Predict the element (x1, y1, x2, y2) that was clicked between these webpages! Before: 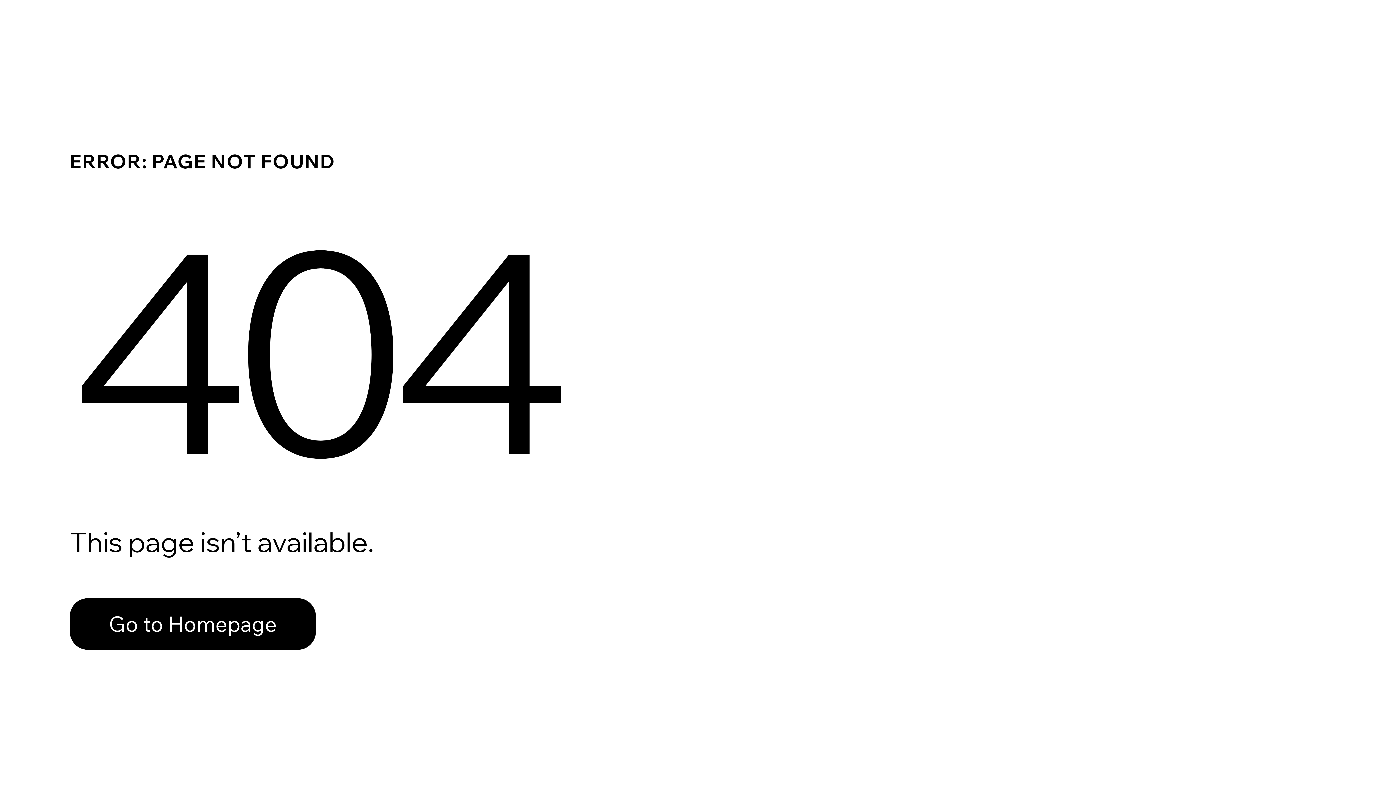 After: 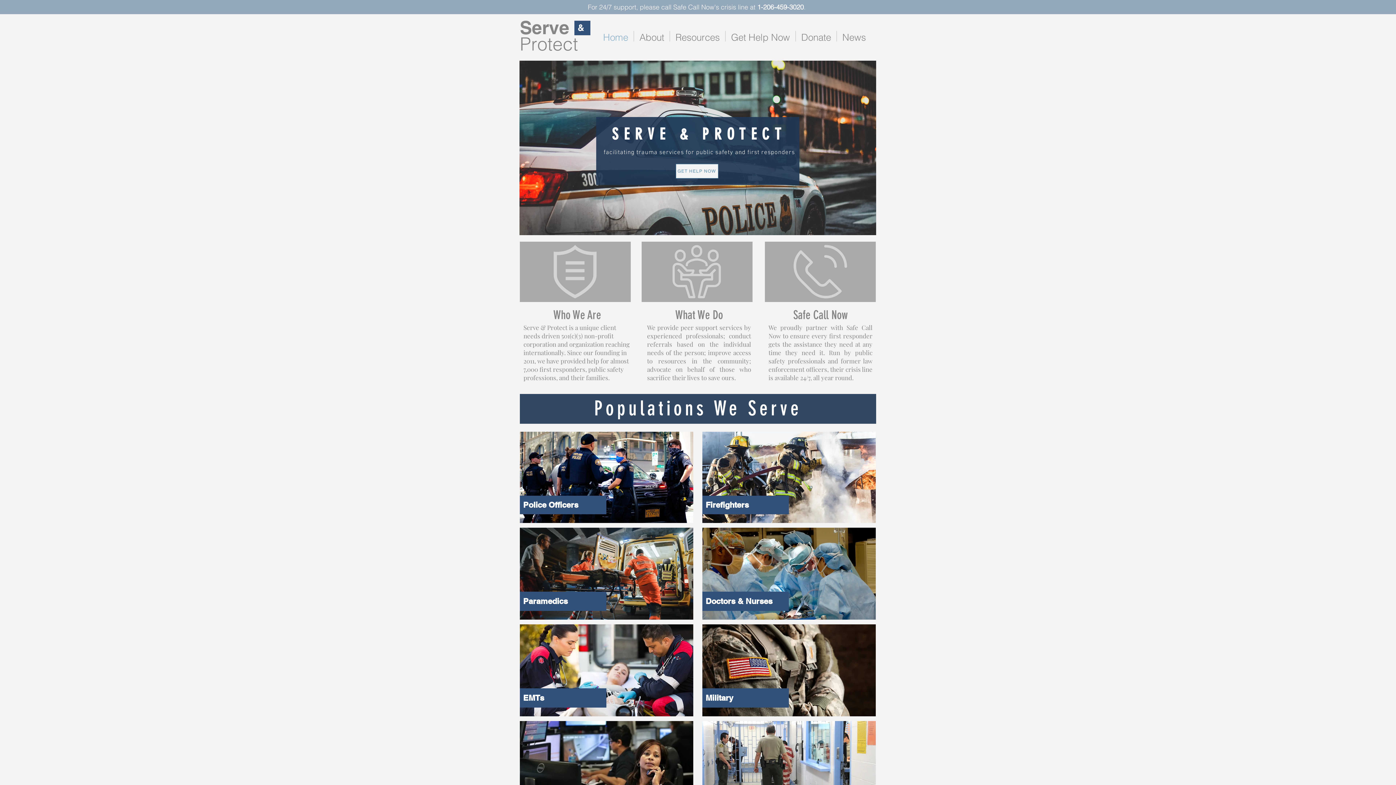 Action: bbox: (69, 582, 768, 659) label: Go to Homepage